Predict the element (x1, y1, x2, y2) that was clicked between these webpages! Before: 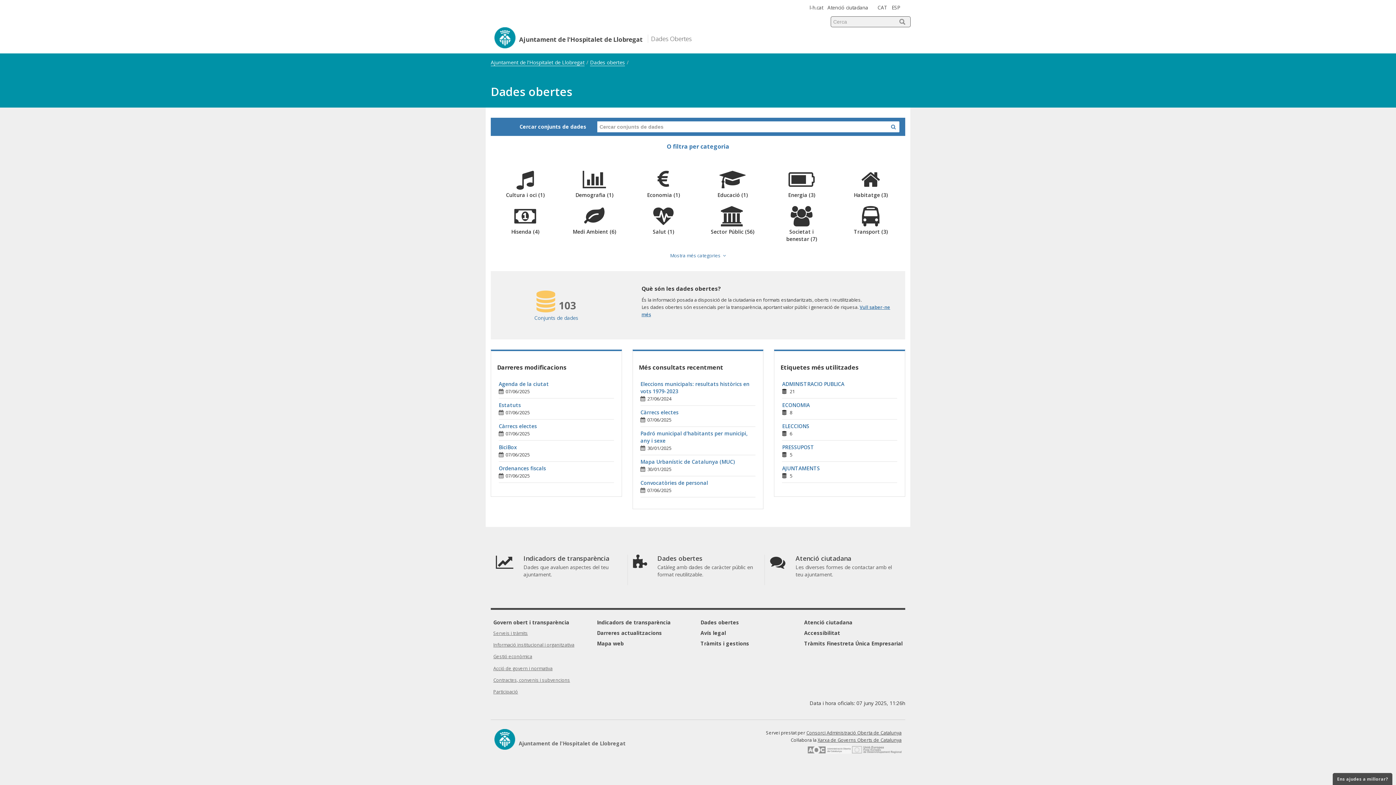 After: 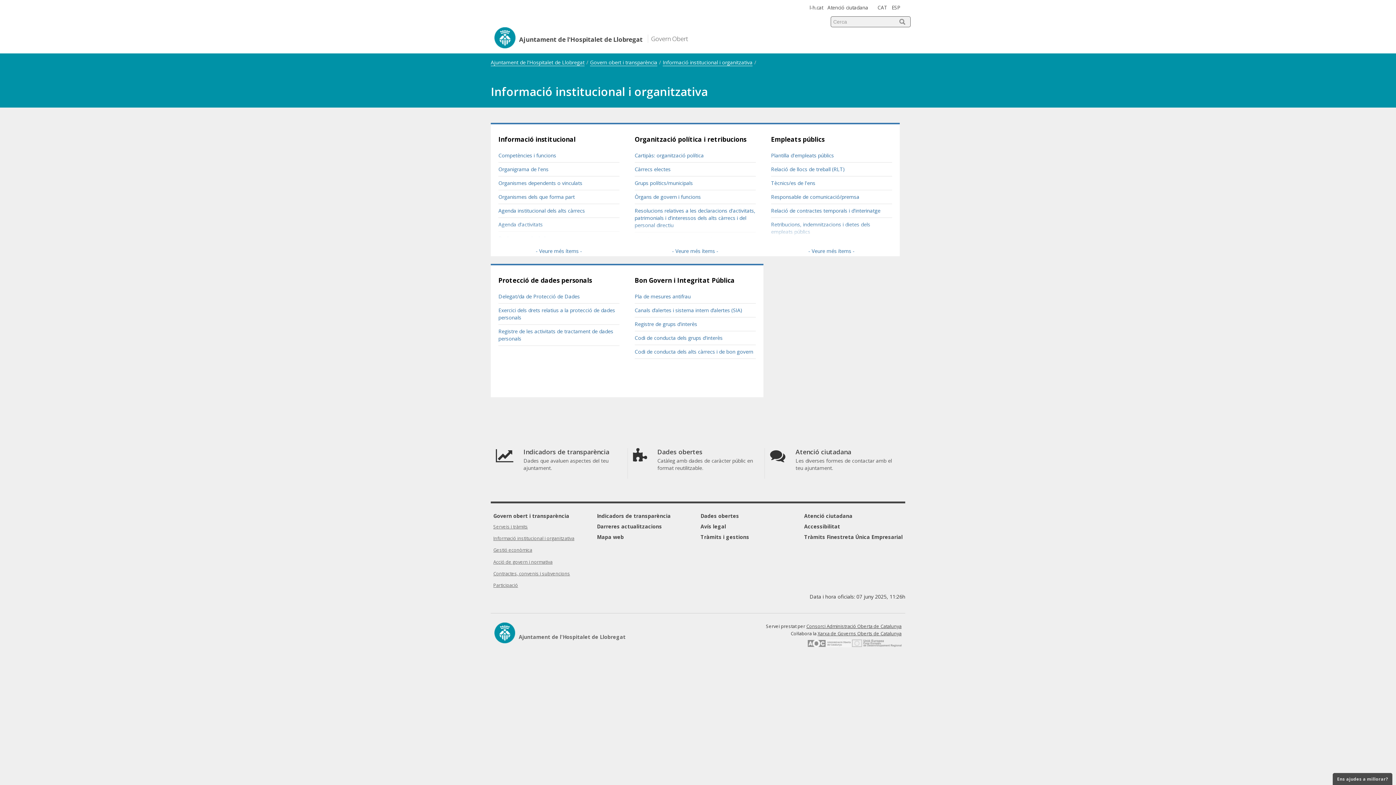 Action: label: Informació institucional i organitzativa bbox: (493, 642, 574, 648)